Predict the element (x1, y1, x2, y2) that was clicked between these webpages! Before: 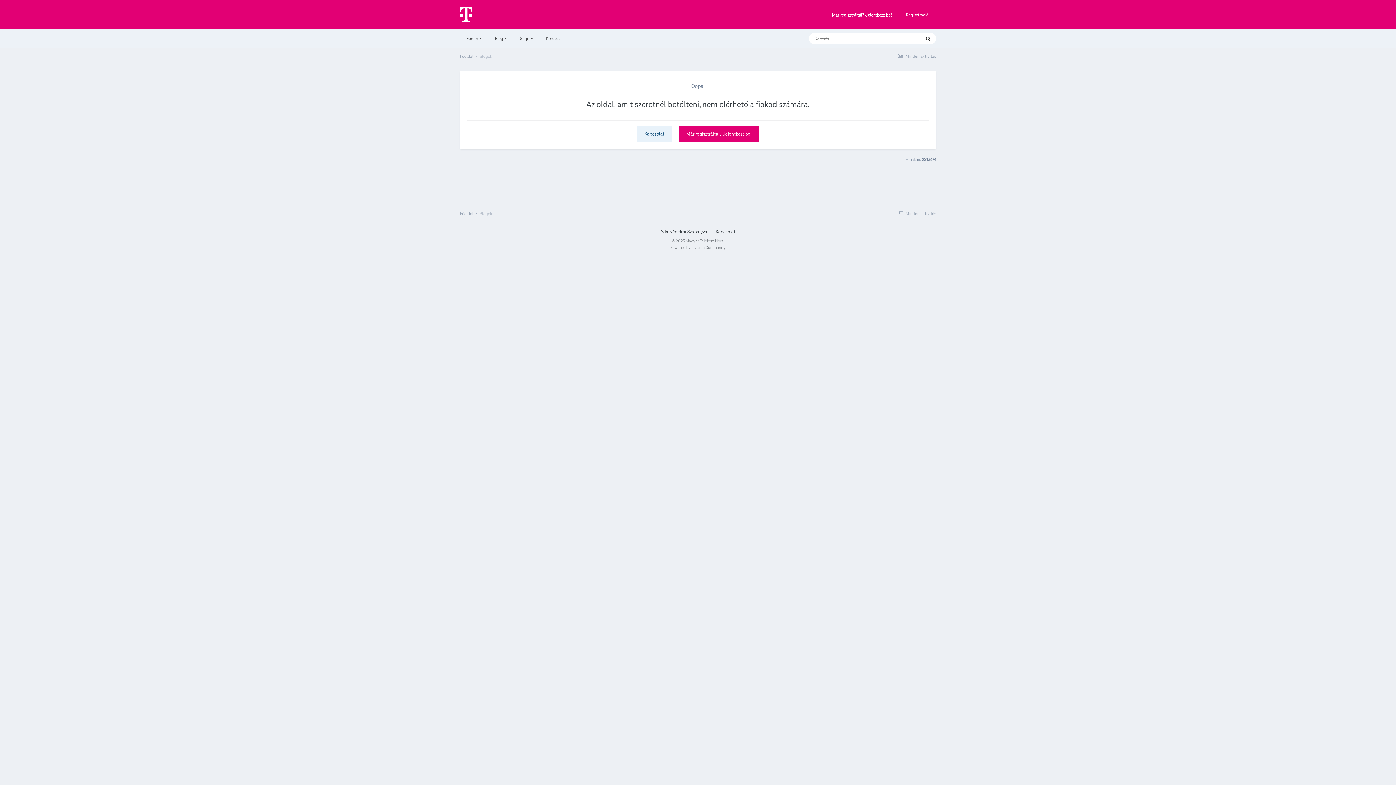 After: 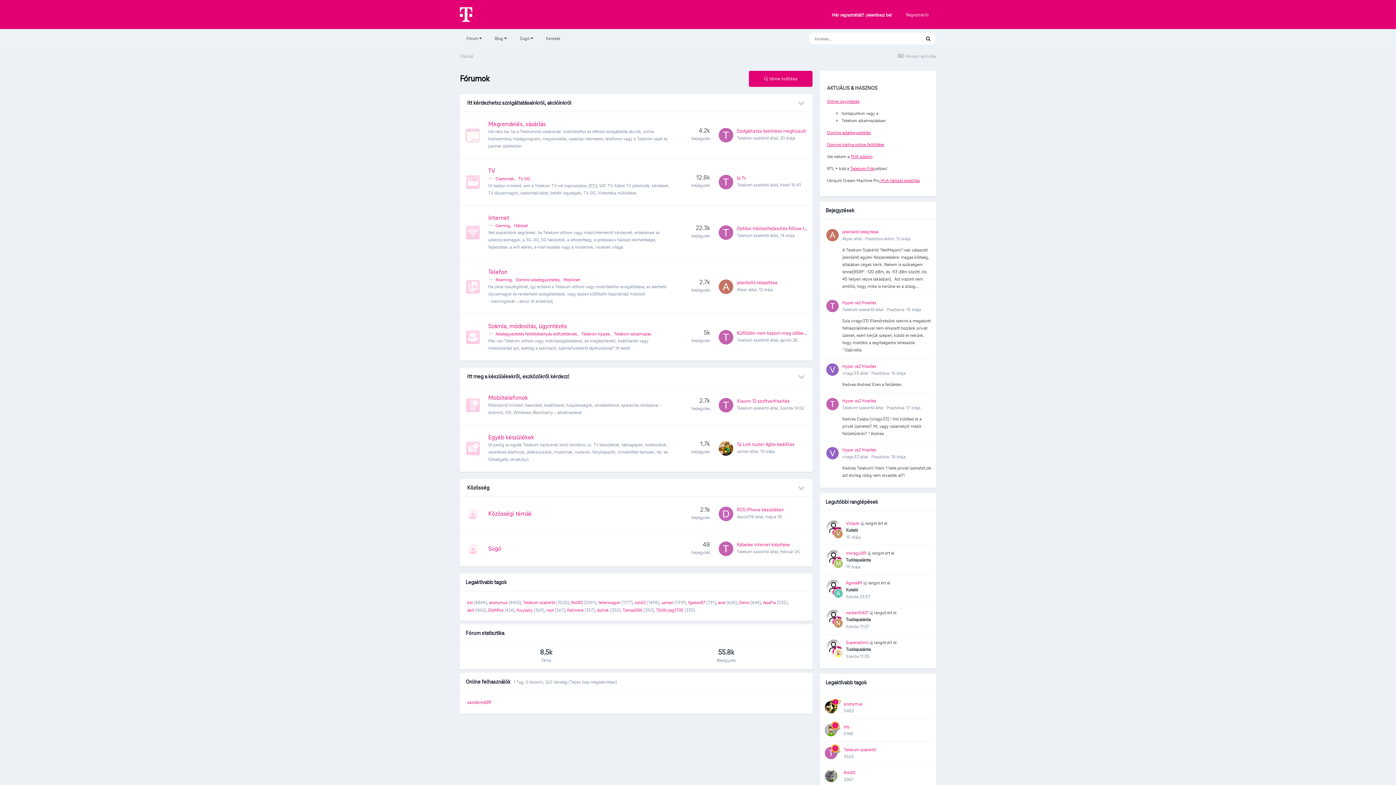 Action: bbox: (460, 0, 472, 29)